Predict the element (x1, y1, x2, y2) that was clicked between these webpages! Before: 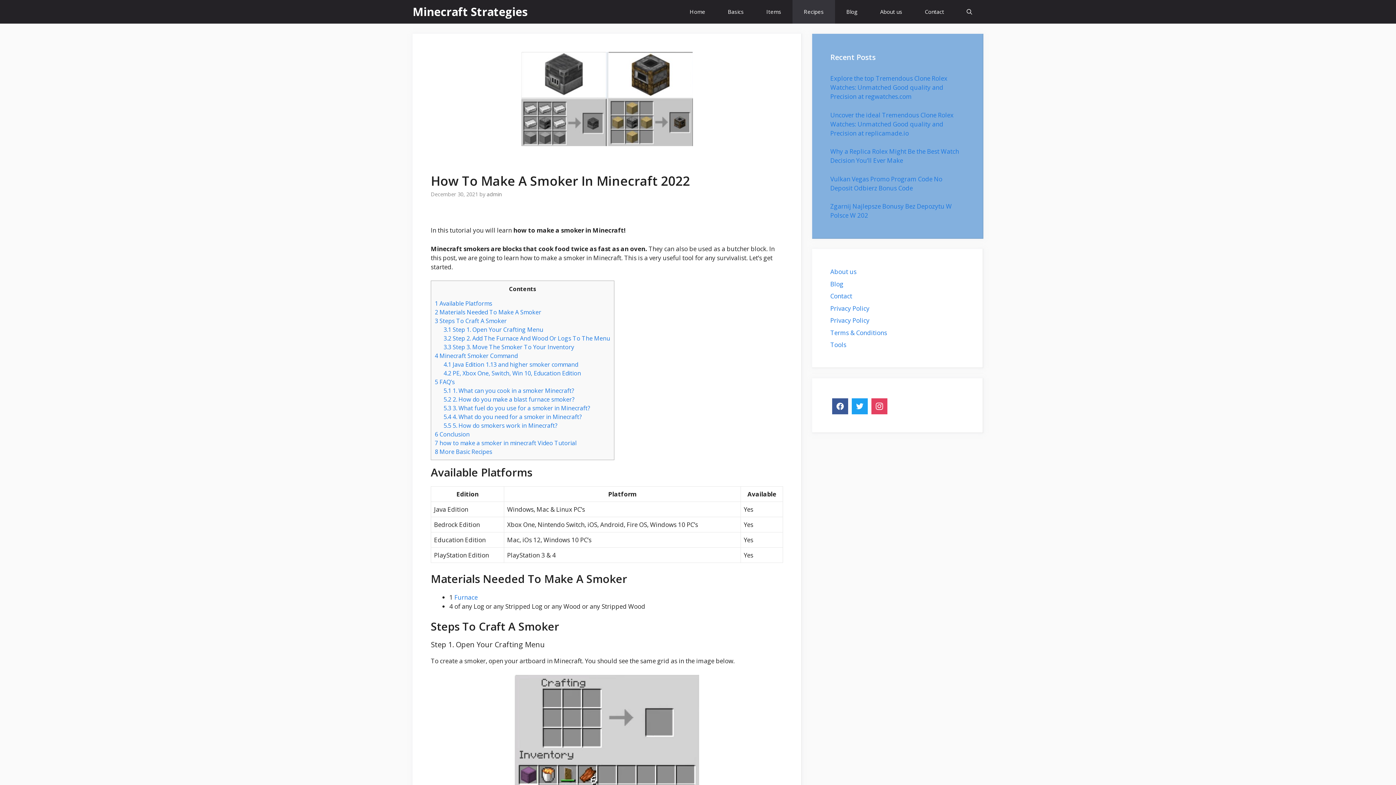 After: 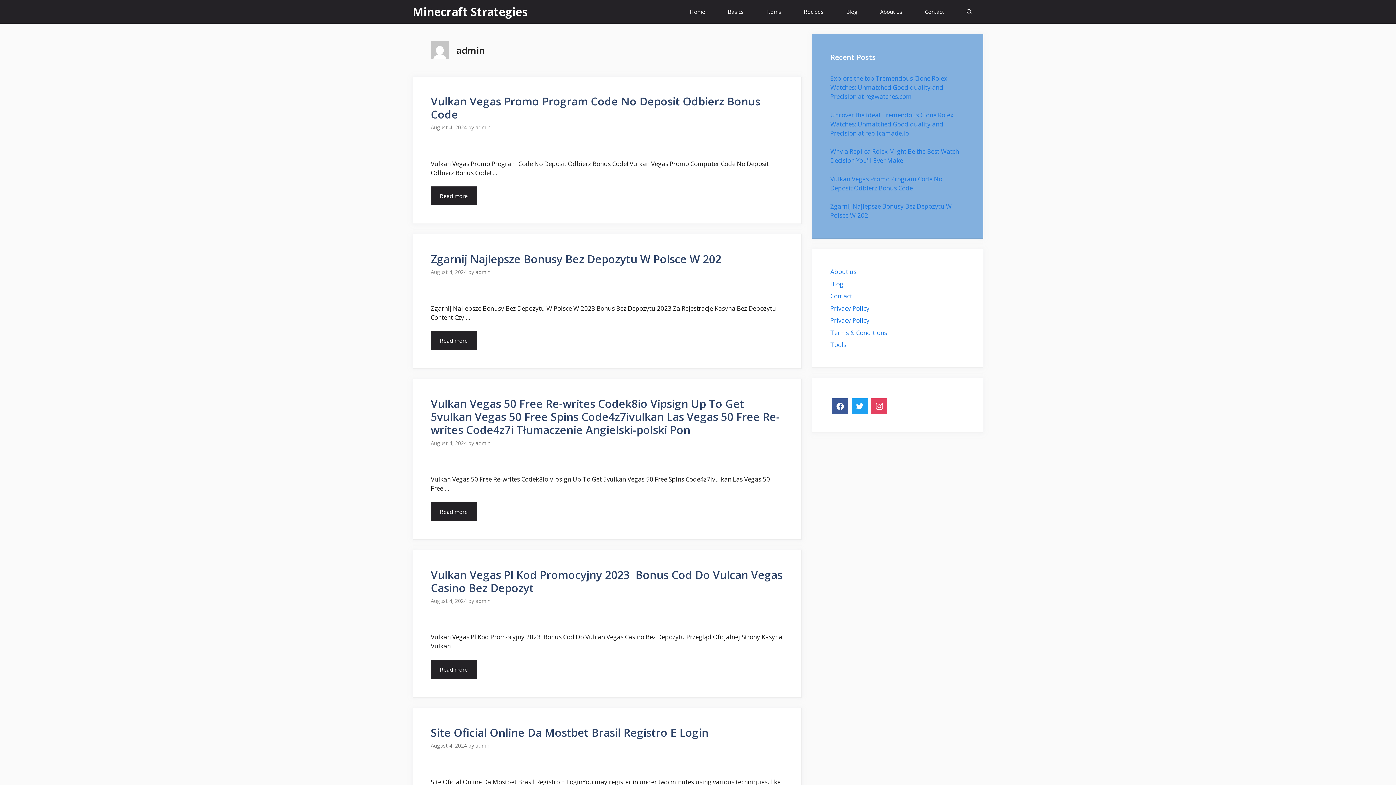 Action: bbox: (486, 190, 501, 197) label: admin